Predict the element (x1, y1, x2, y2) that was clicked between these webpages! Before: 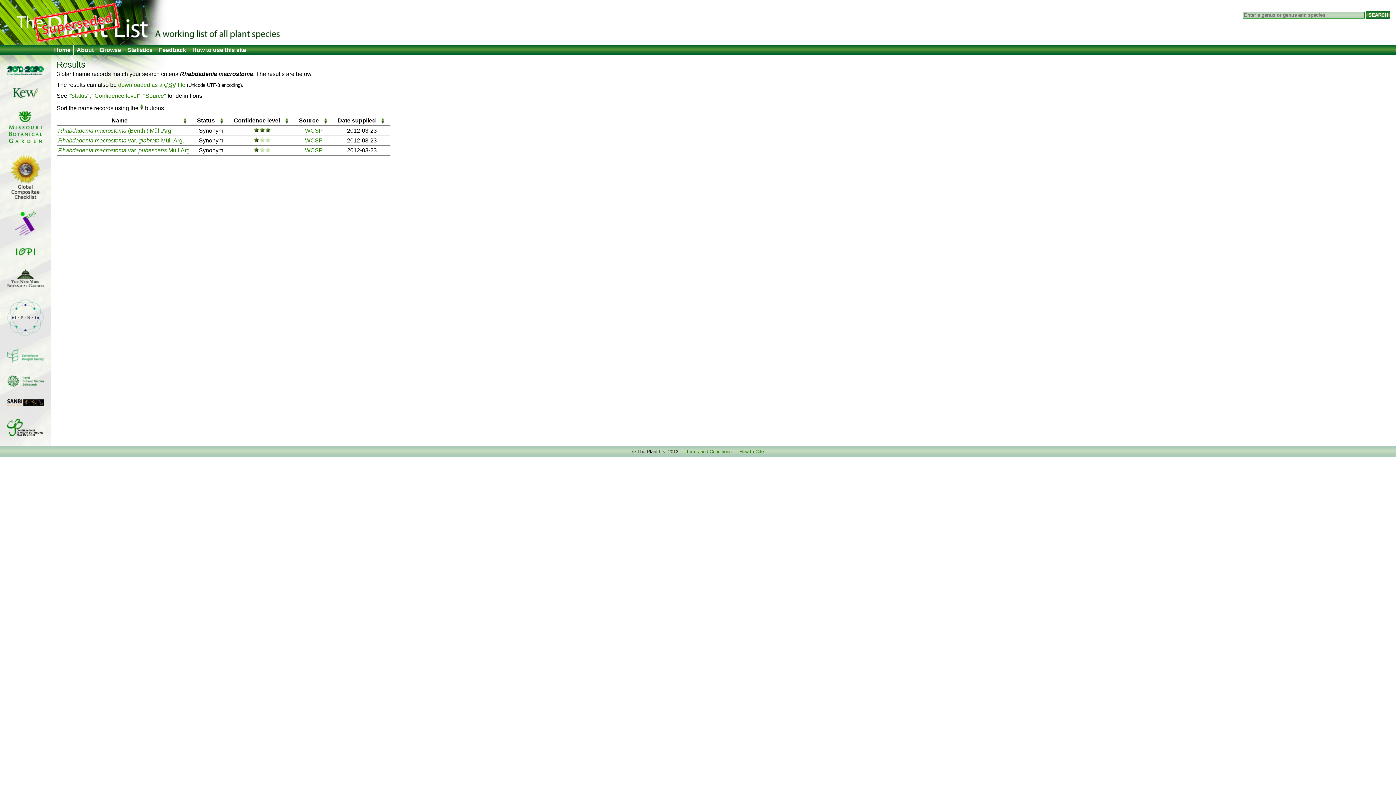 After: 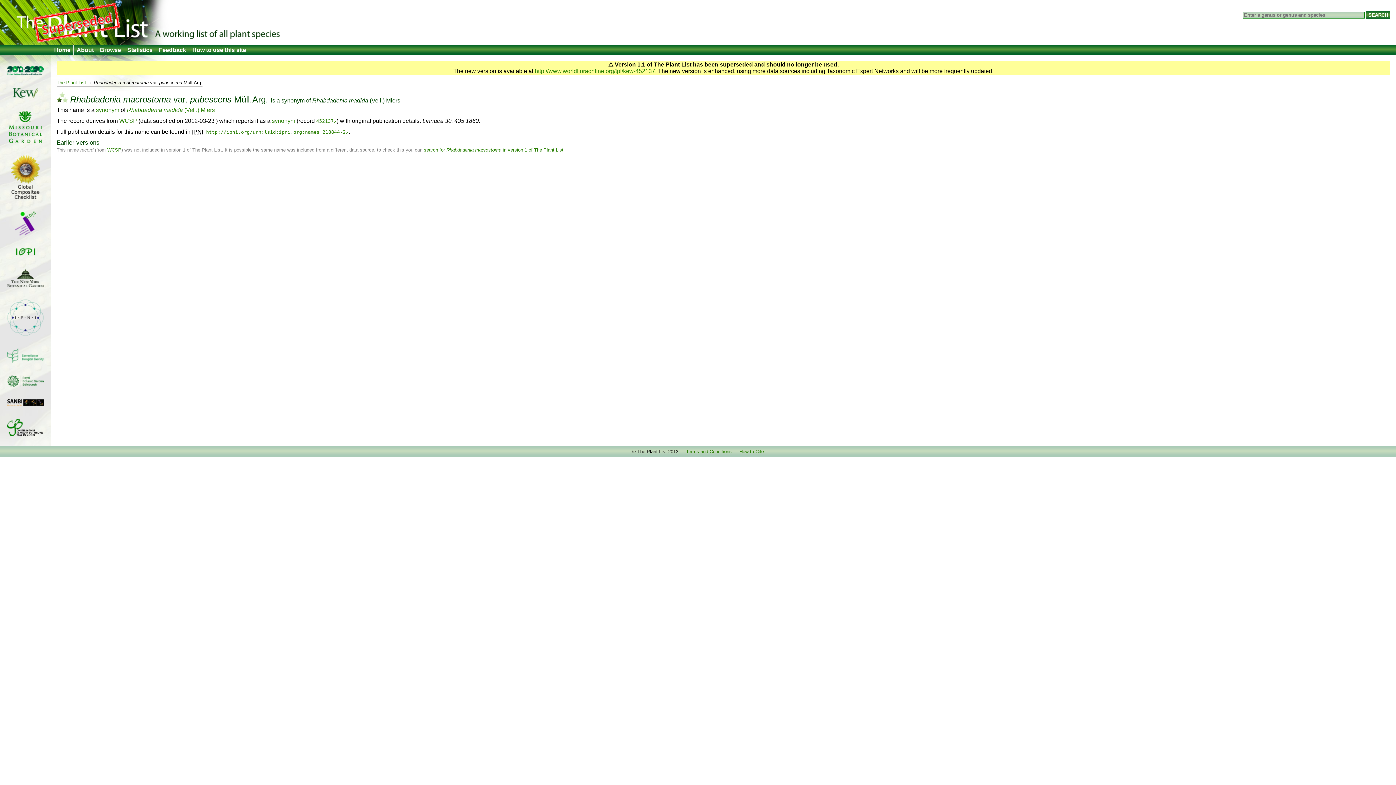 Action: bbox: (58, 147, 191, 153) label: Rhabdadenia macrostoma var. pubescens Müll.Arg.